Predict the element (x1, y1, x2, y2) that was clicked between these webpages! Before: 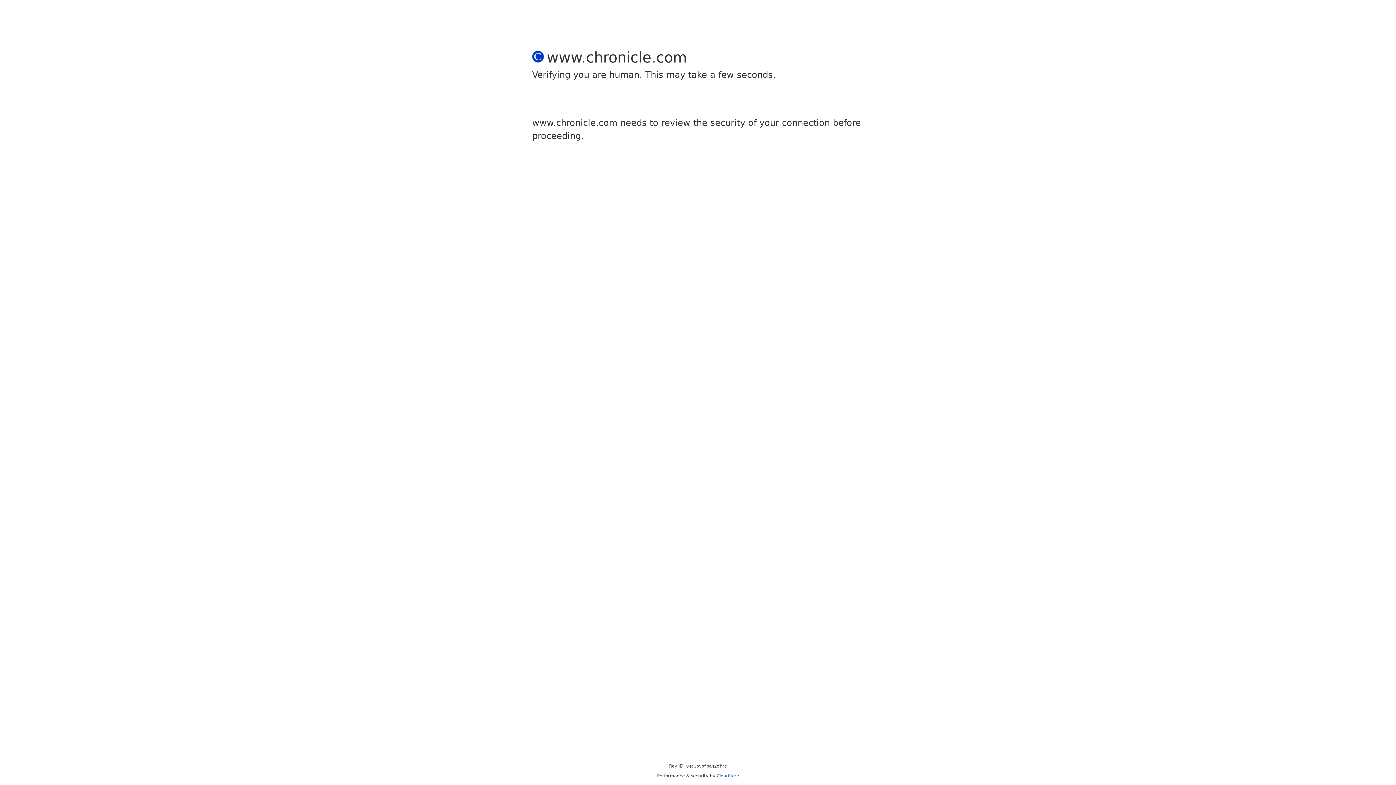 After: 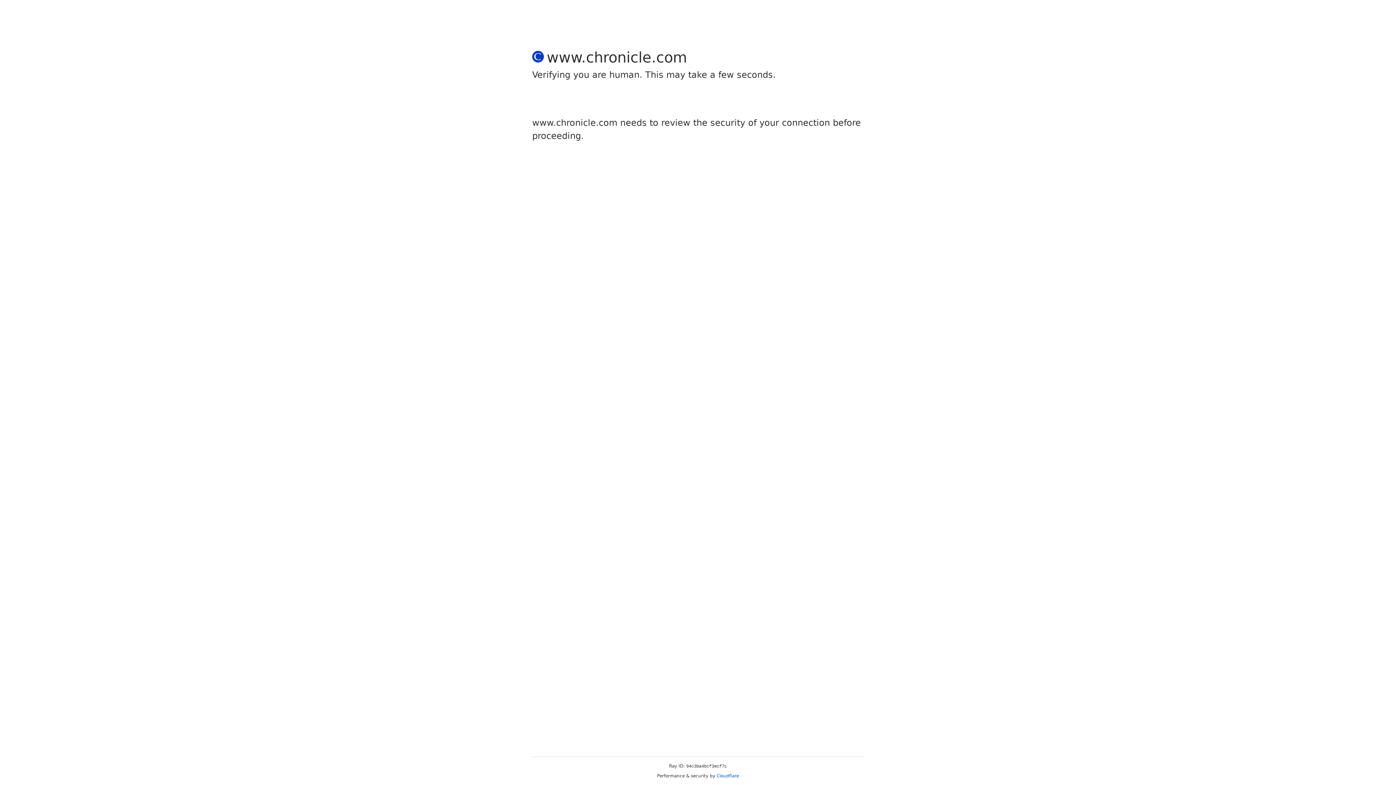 Action: bbox: (716, 773, 739, 778) label: Cloudflare